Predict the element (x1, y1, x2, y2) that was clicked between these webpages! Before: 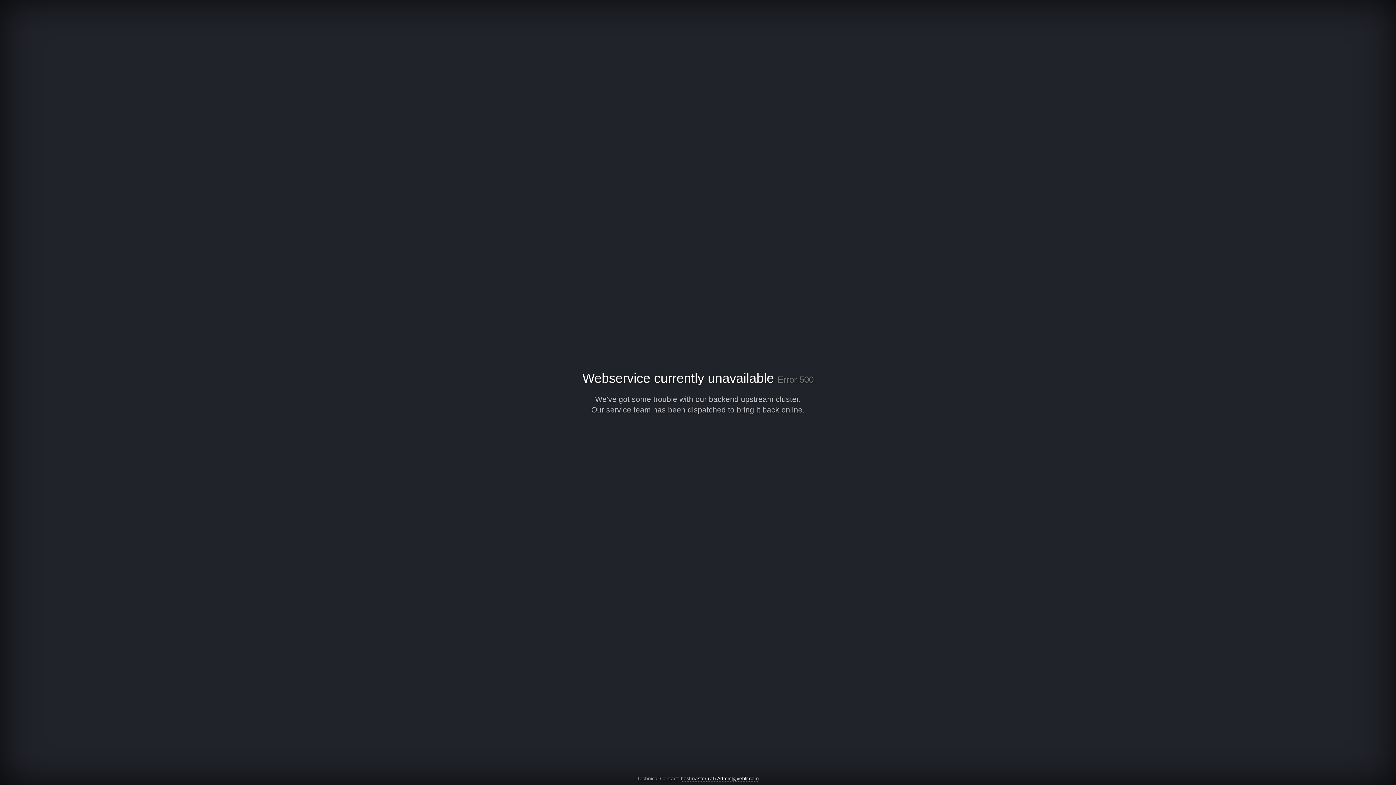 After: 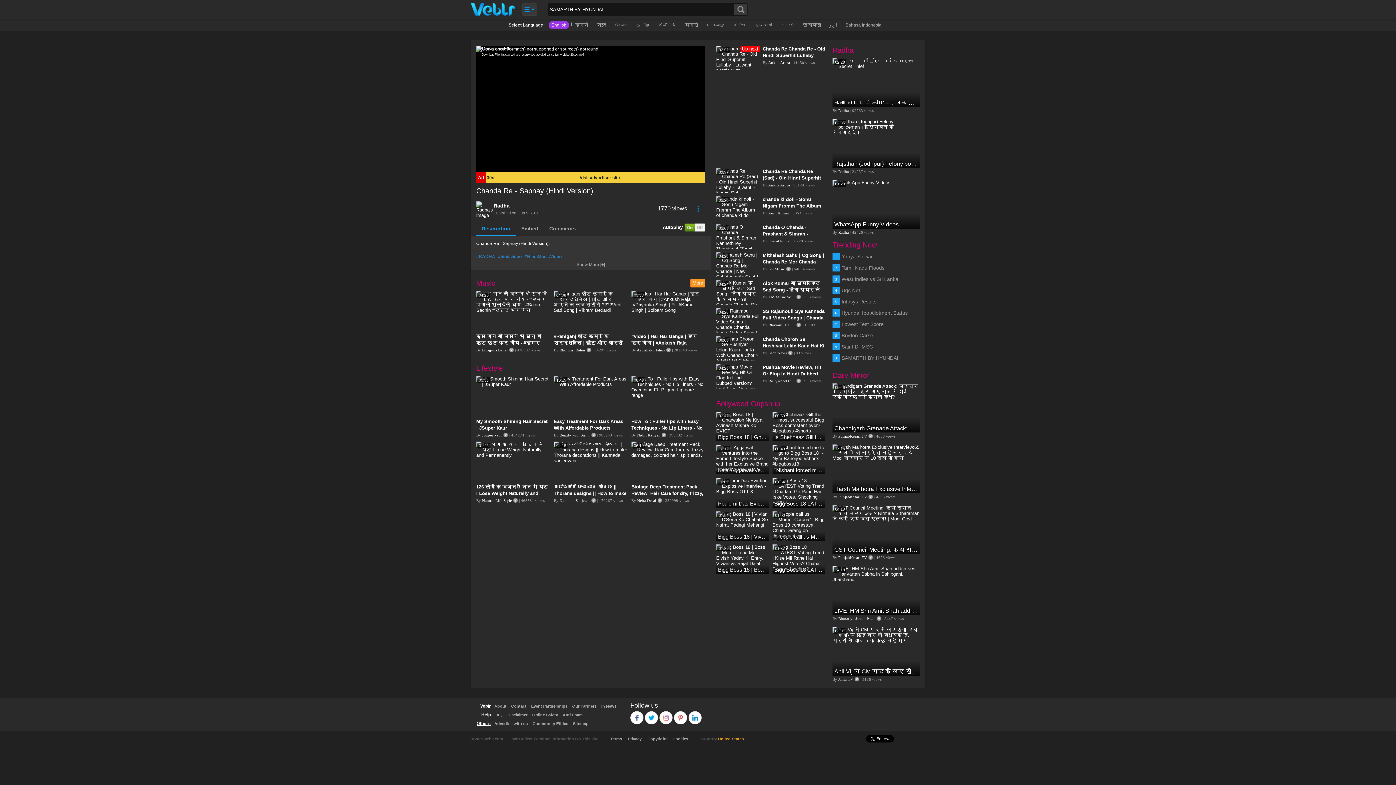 Action: label: hostmaster (at) Admin@veblr.com bbox: (680, 776, 759, 782)